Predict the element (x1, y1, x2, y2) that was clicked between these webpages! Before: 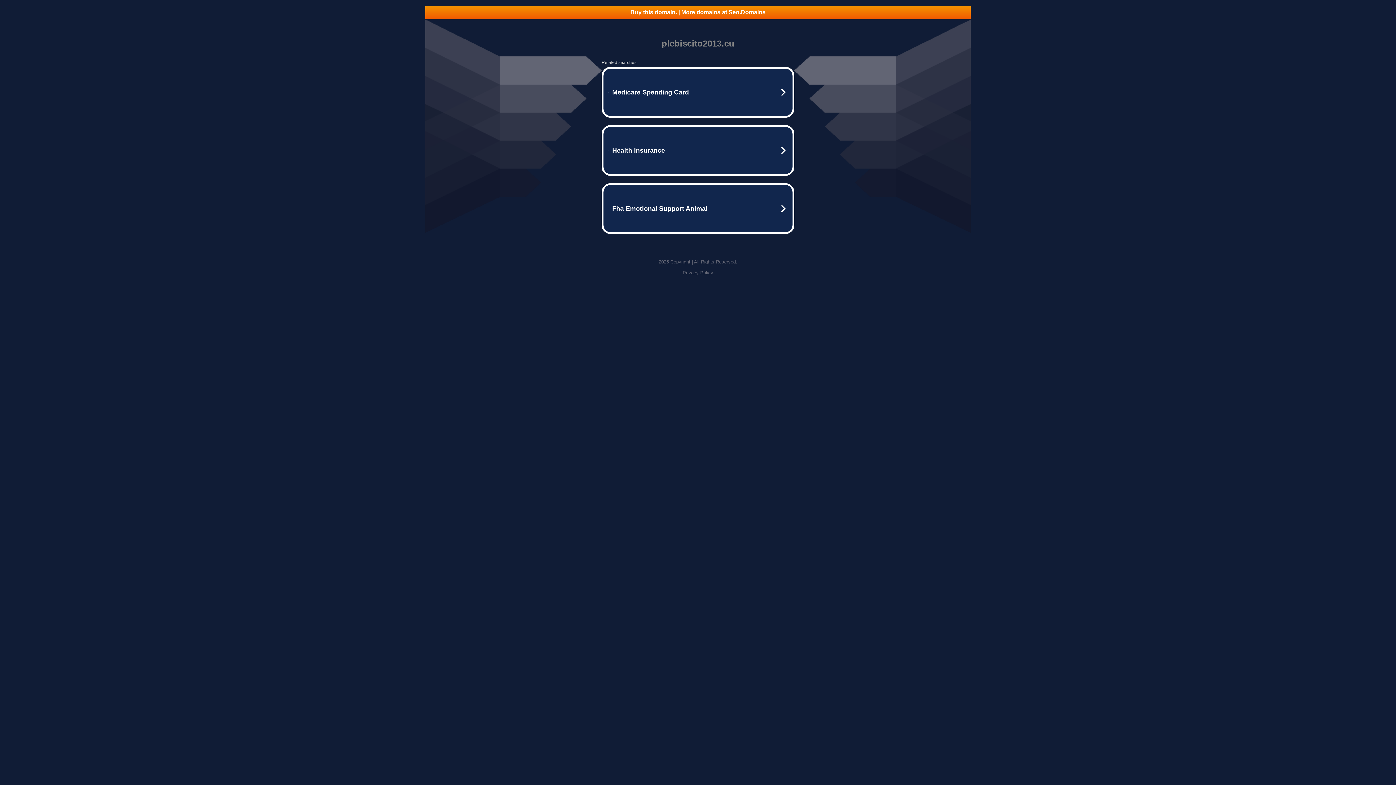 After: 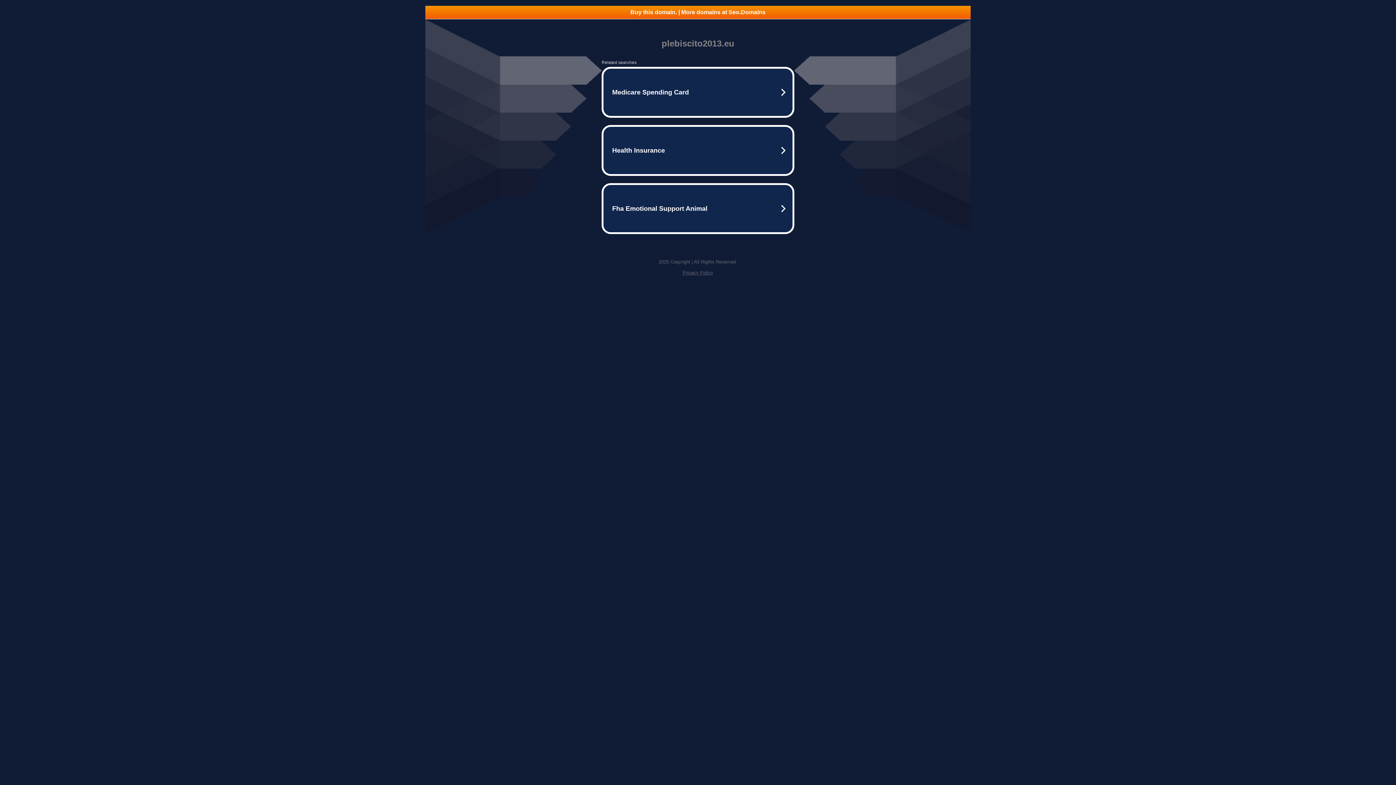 Action: bbox: (682, 270, 713, 275) label: Privacy Policy